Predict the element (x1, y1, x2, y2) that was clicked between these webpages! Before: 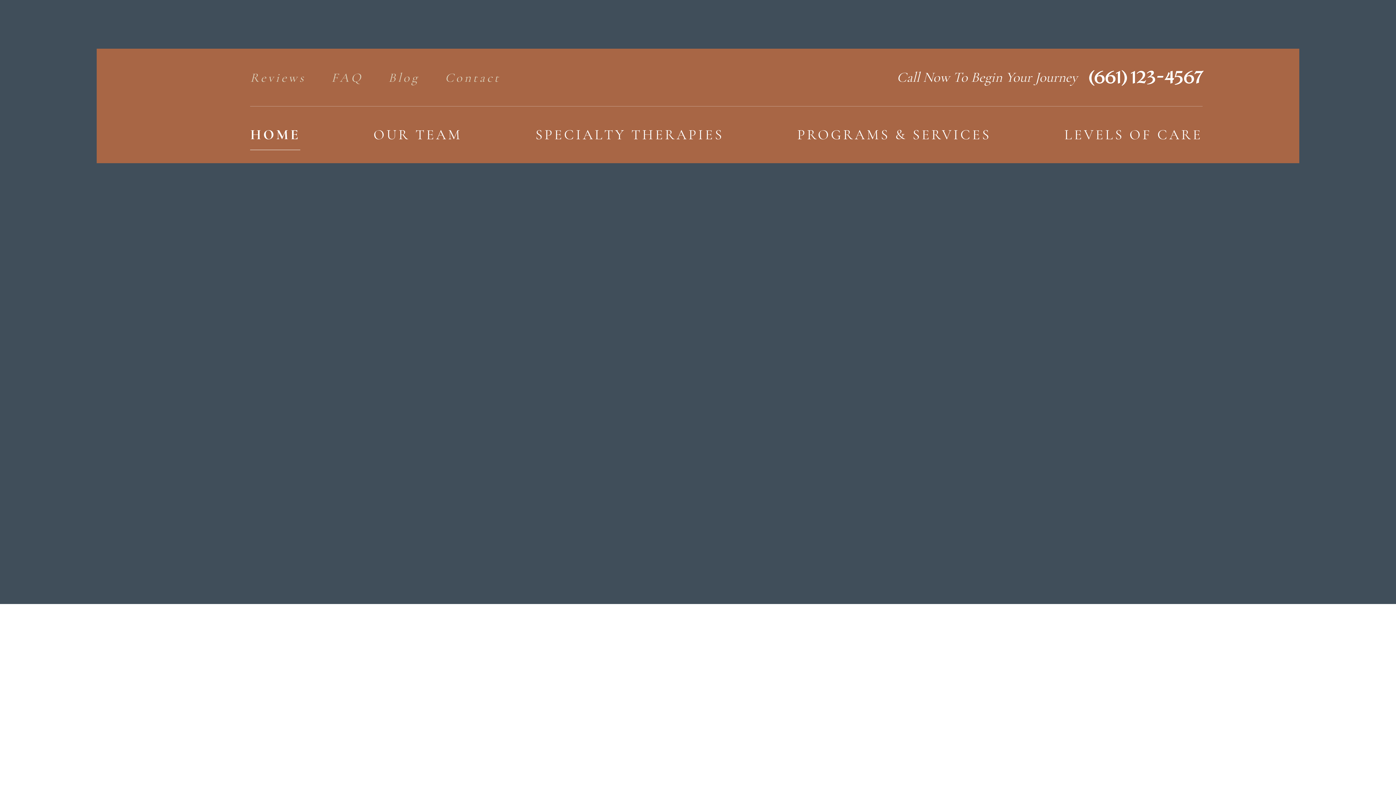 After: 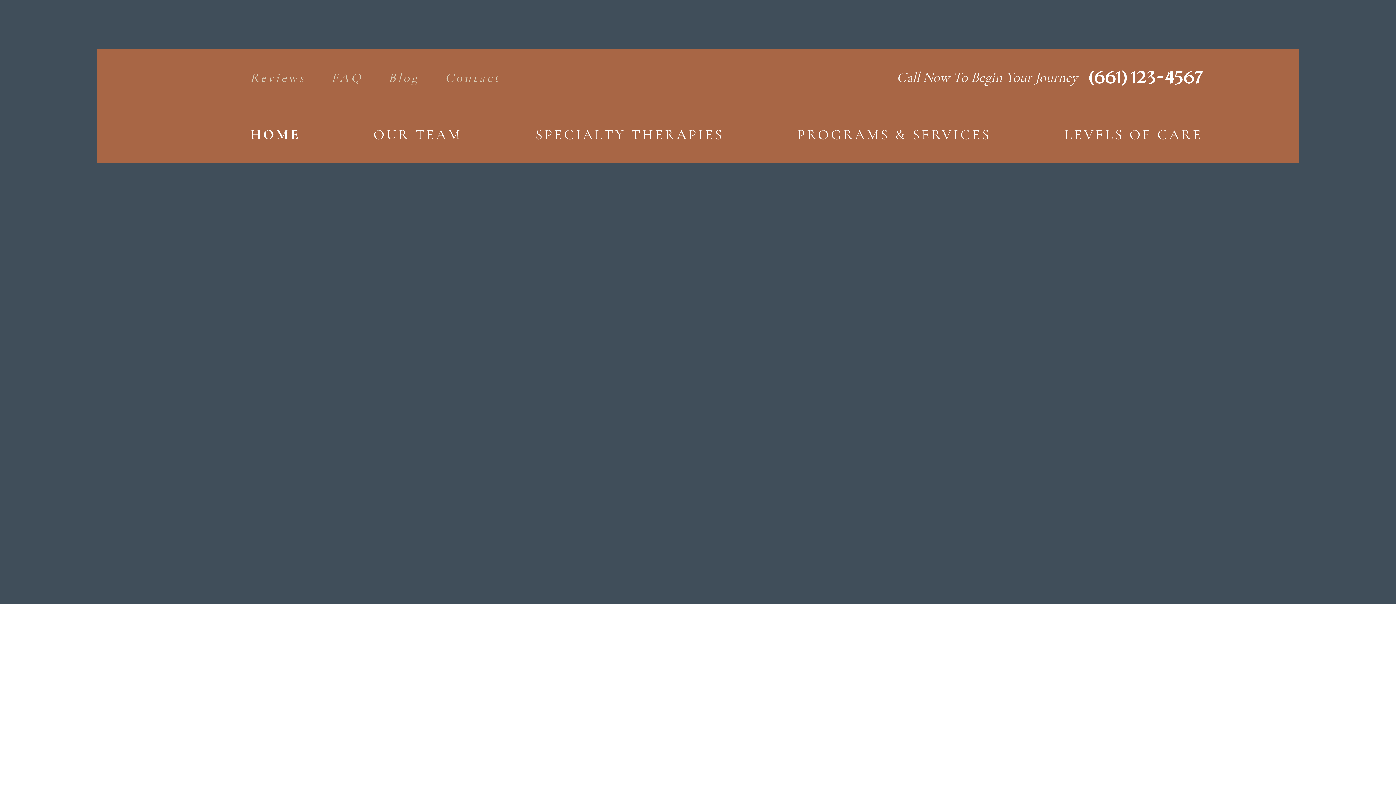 Action: label: HOME bbox: (250, 112, 300, 157)